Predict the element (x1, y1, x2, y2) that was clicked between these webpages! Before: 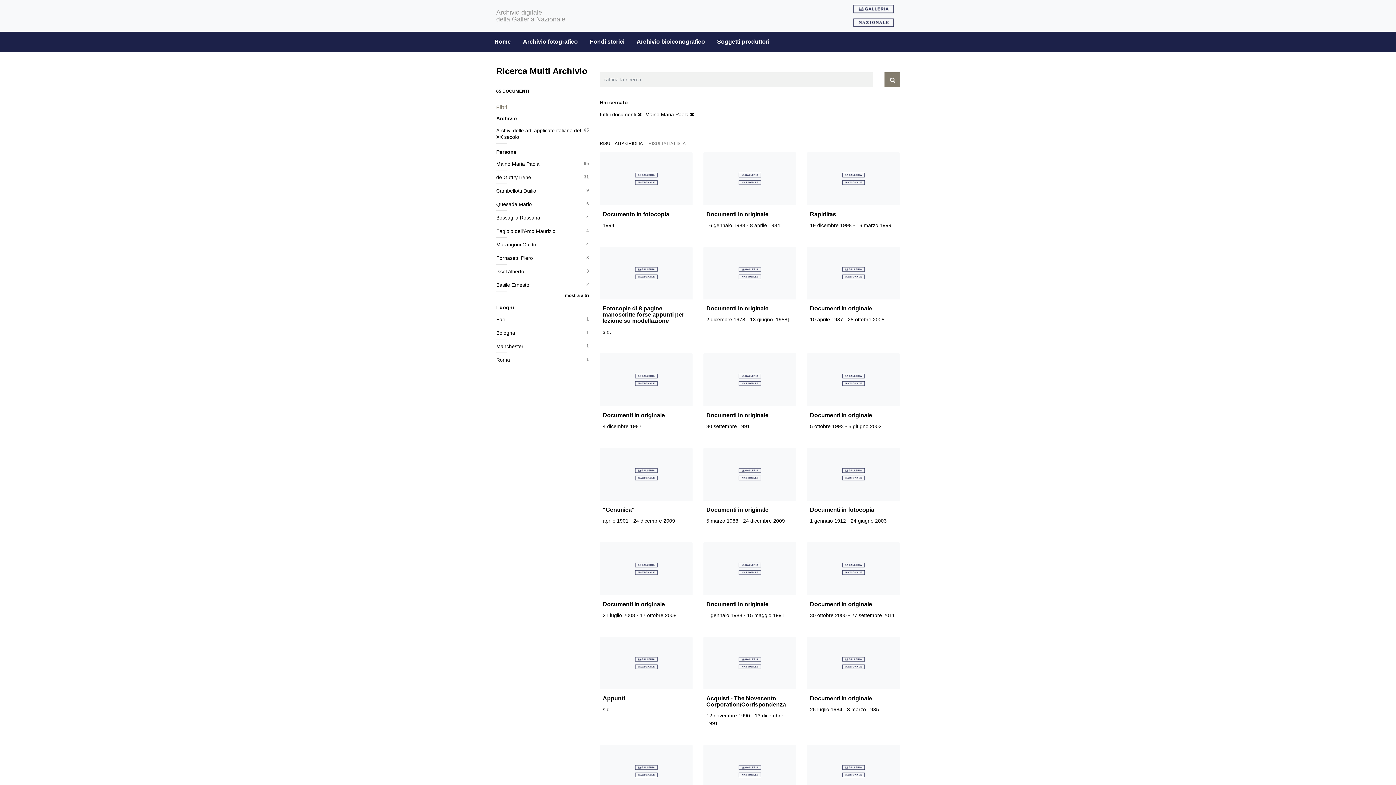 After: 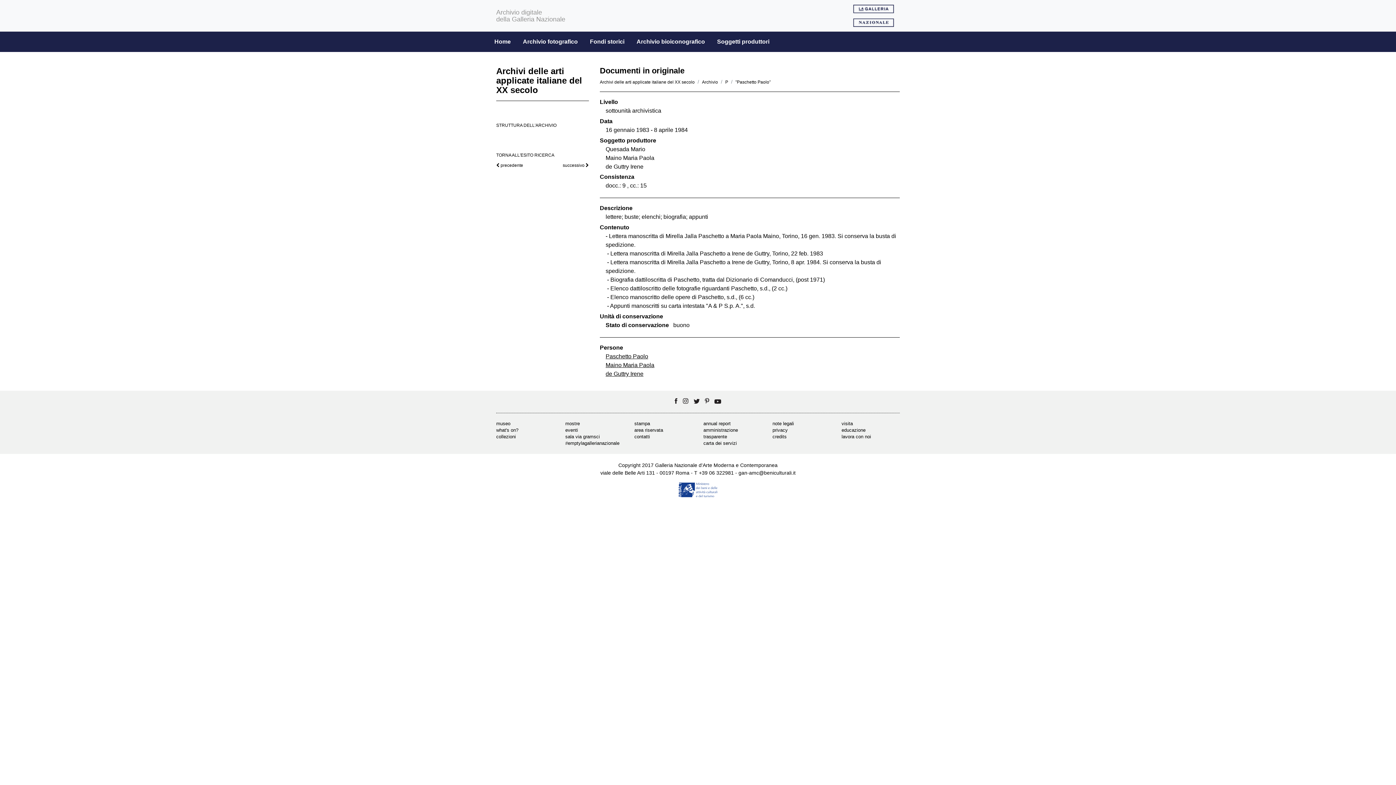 Action: label: Documenti in originale

16 gennaio 1983 - 8 aprile 1984 bbox: (703, 152, 796, 235)